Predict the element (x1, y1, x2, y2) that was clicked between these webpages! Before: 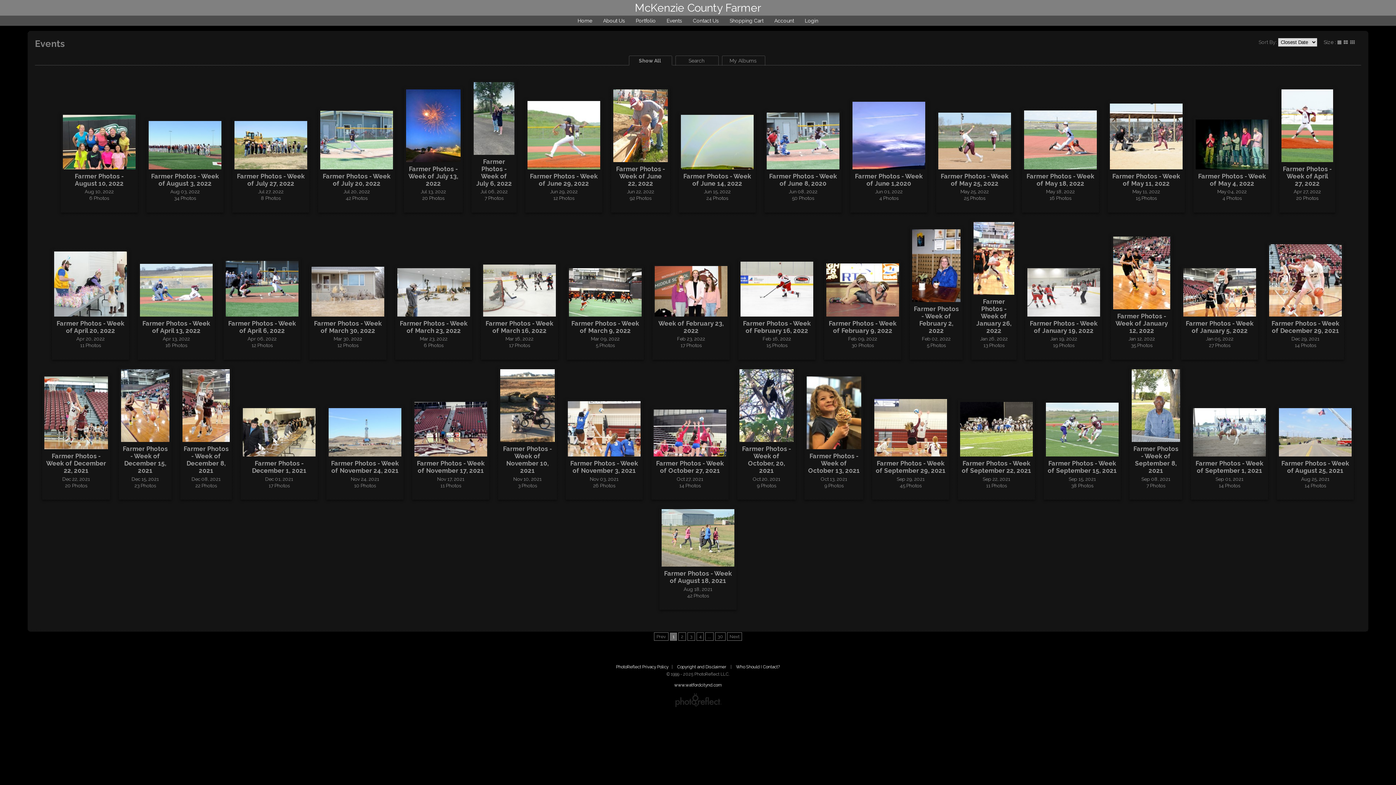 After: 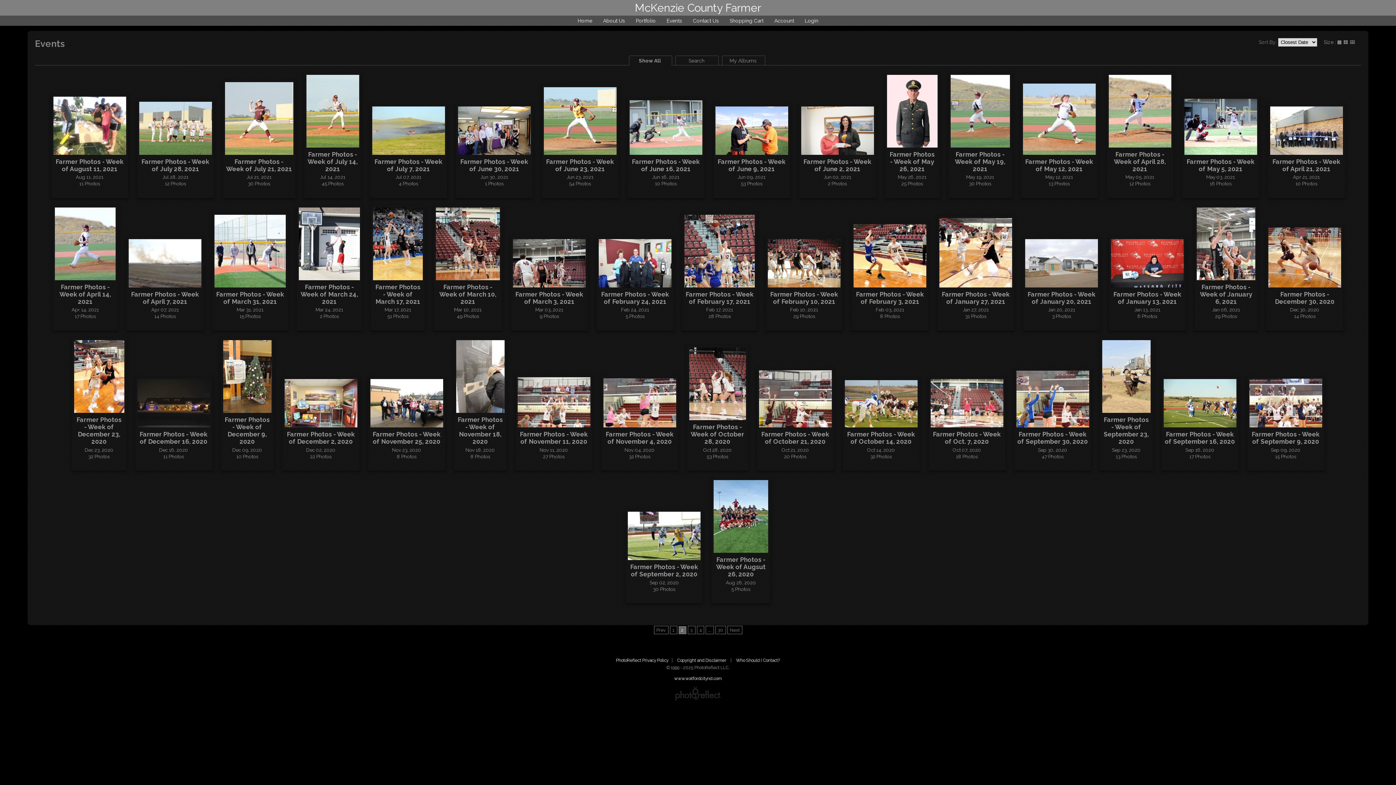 Action: bbox: (678, 632, 686, 641) label: 2